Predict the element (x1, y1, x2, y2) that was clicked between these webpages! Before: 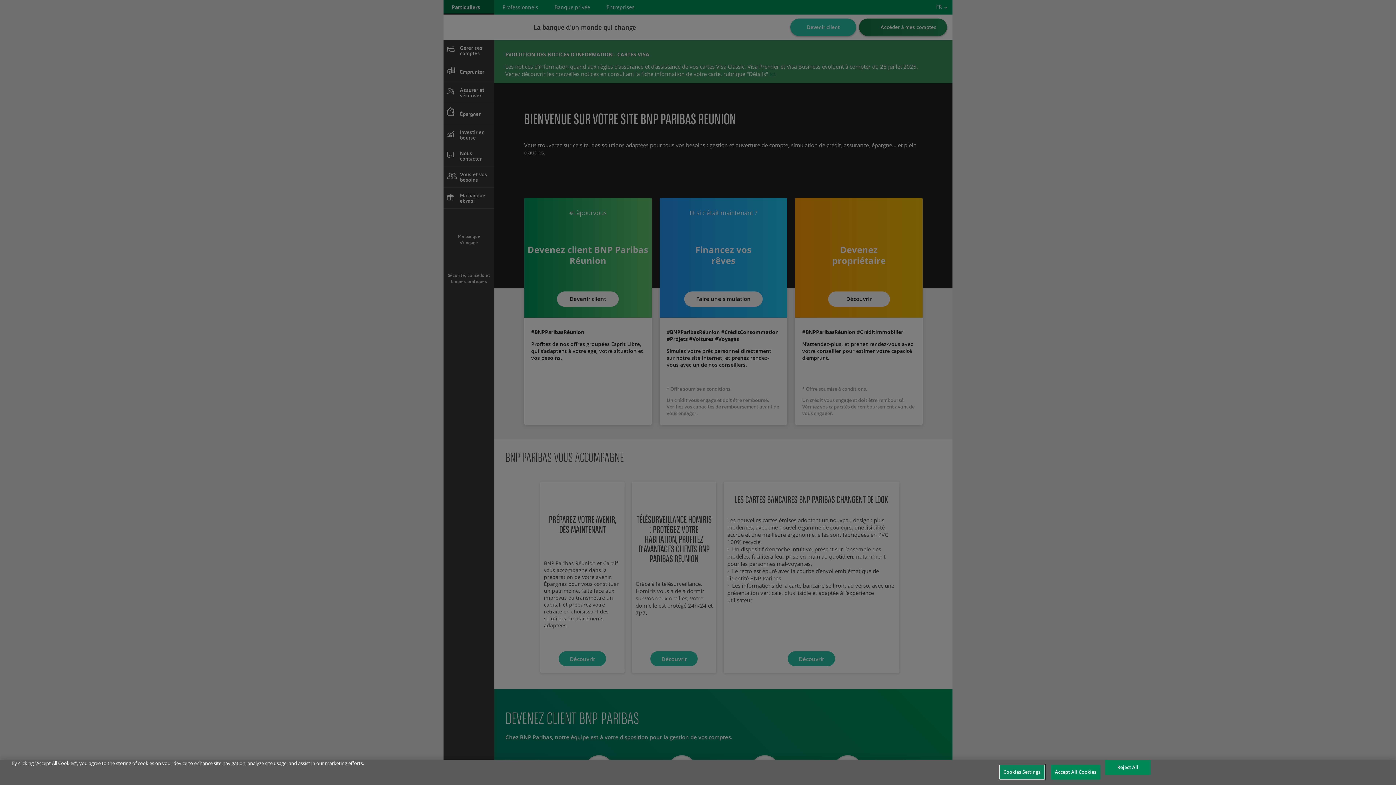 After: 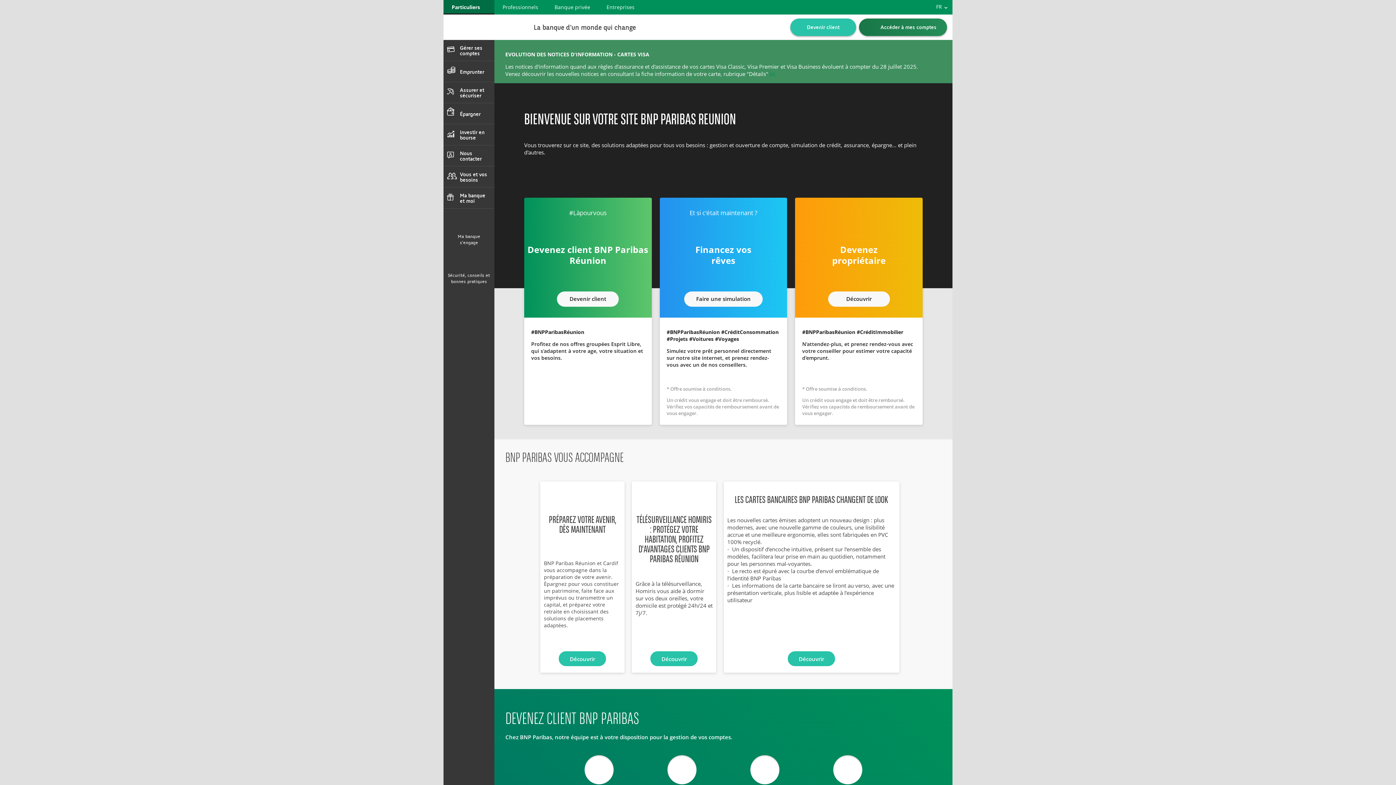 Action: bbox: (1051, 765, 1100, 780) label: Accept All Cookies